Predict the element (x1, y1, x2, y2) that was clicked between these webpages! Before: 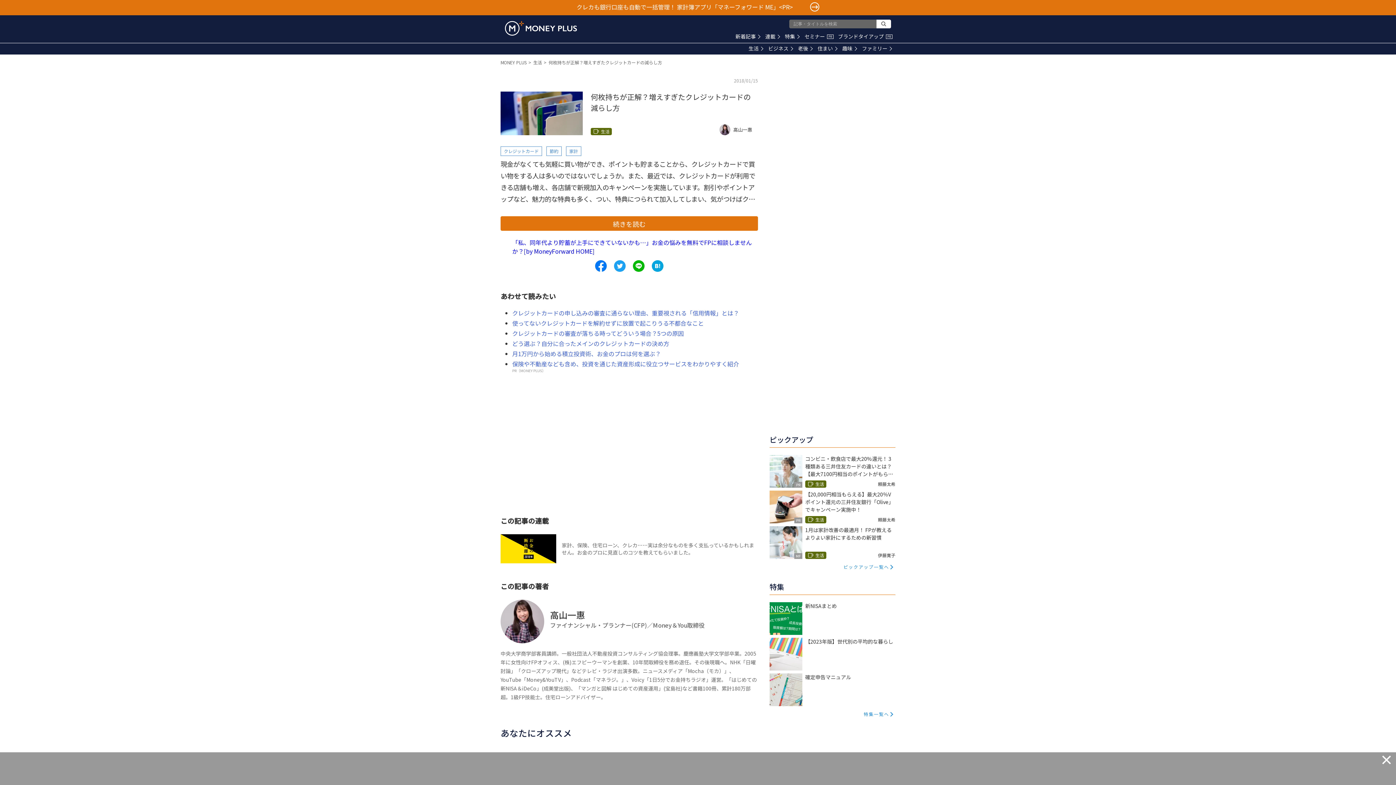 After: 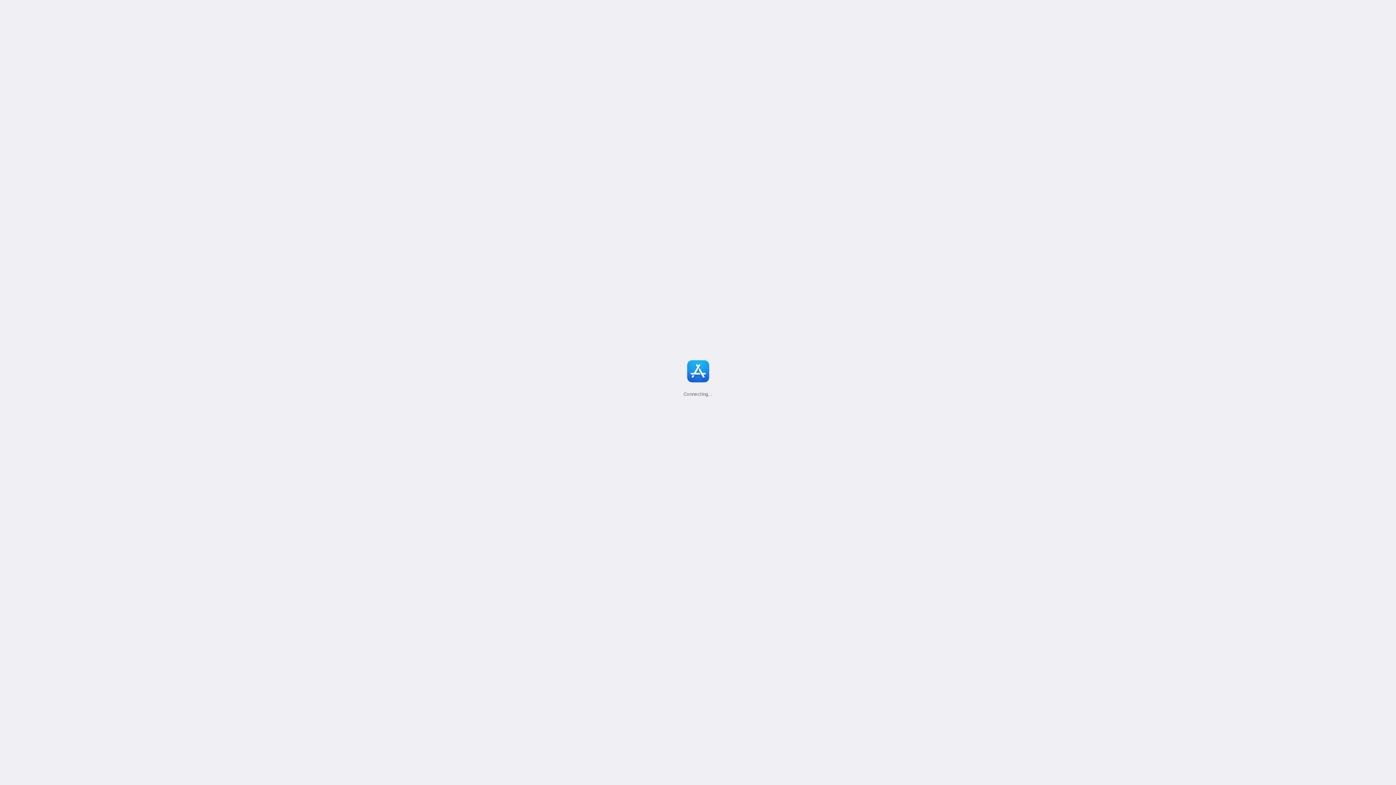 Action: label: クレカも銀行口座も自動で一括管理！ 家計簿アプリ「マネーフォワード ME」<PR> bbox: (0, 0, 1396, 13)